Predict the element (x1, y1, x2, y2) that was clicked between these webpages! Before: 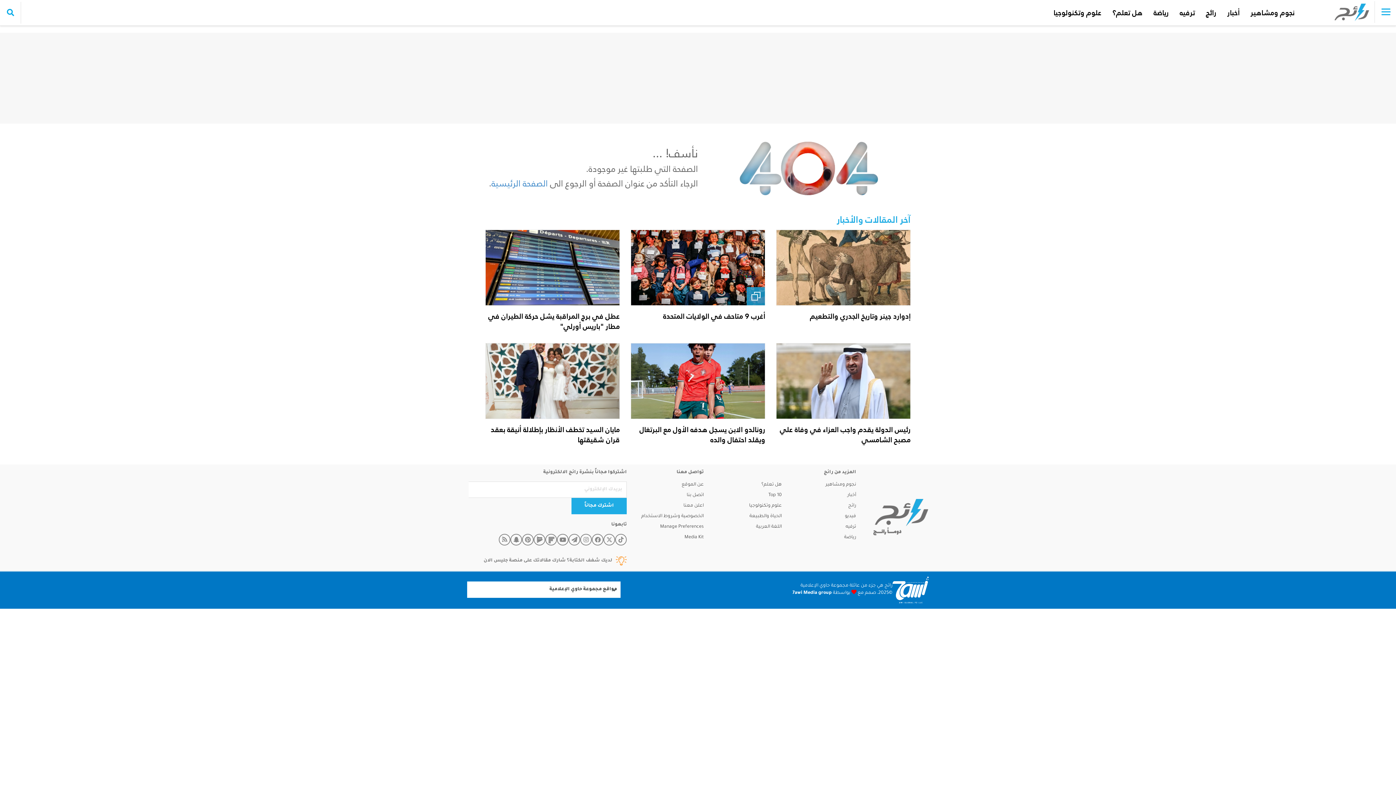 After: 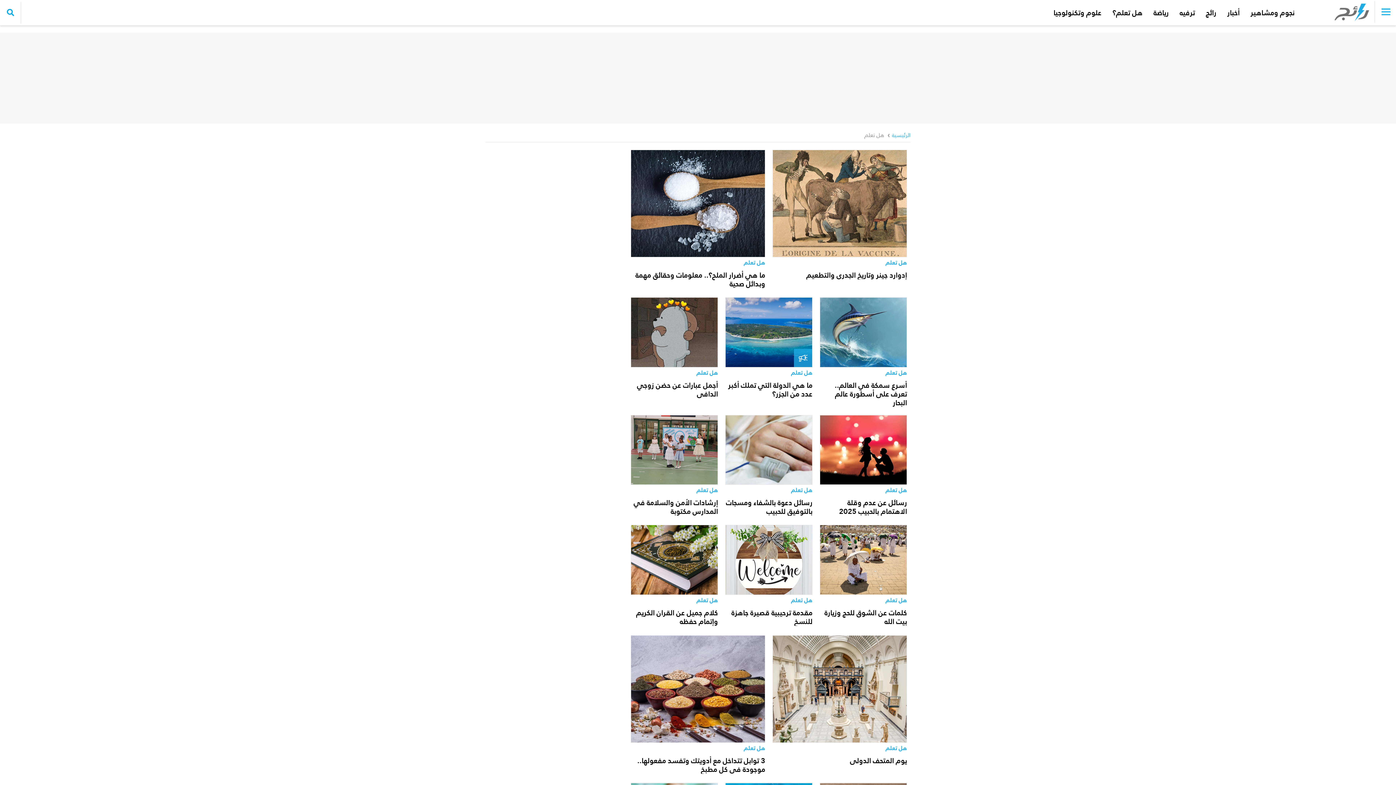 Action: label: هل تعلم؟ bbox: (1107, 0, 1148, 25)